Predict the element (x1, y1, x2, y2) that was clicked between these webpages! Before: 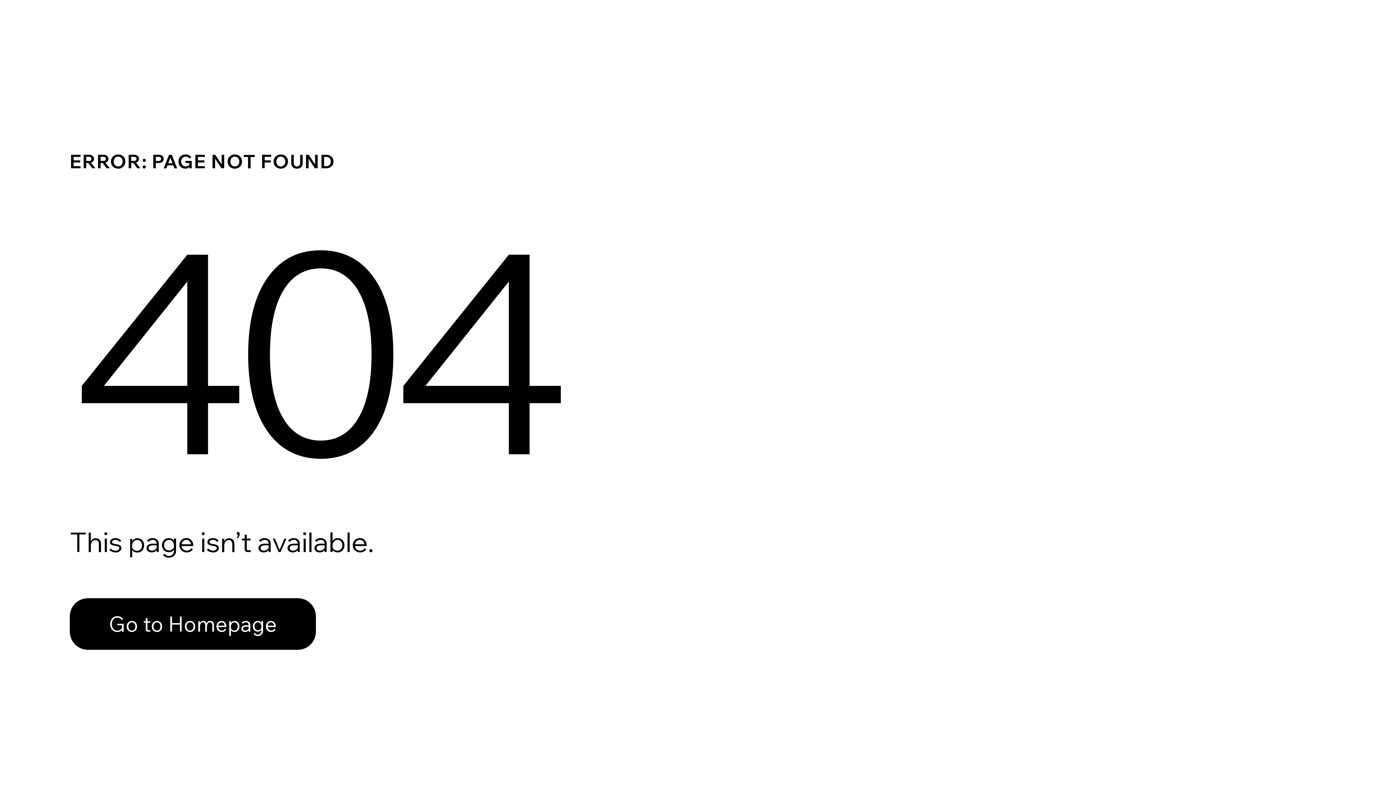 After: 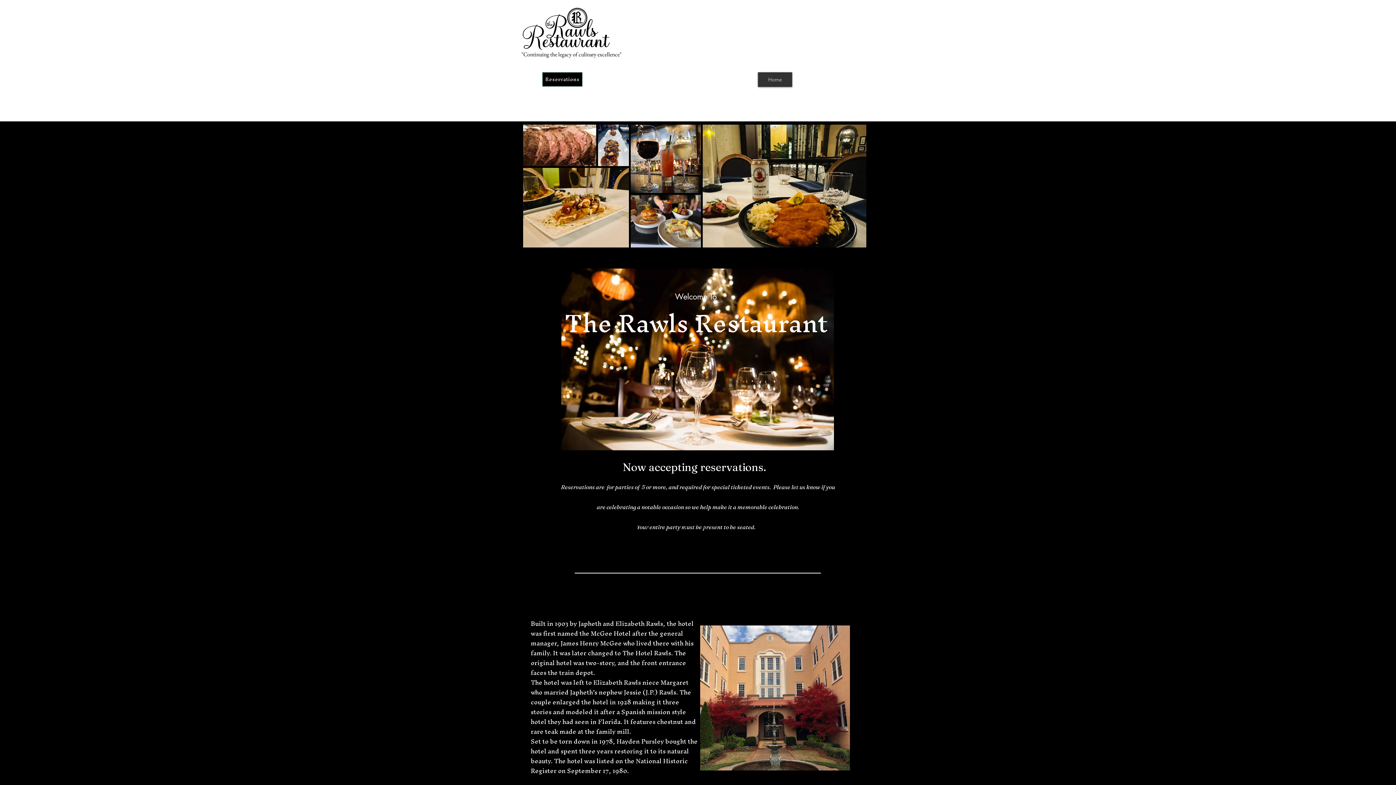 Action: bbox: (69, 582, 768, 659) label: Go to Homepage